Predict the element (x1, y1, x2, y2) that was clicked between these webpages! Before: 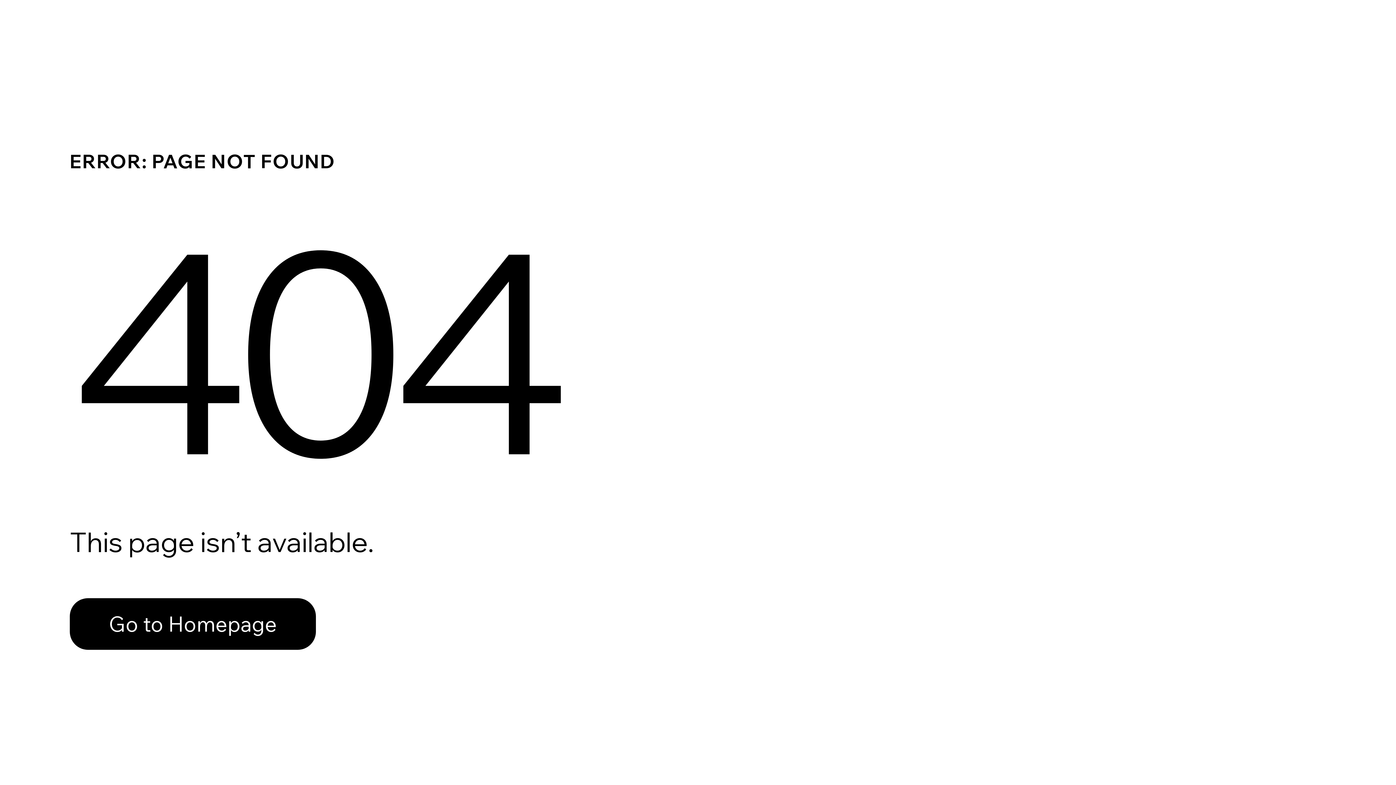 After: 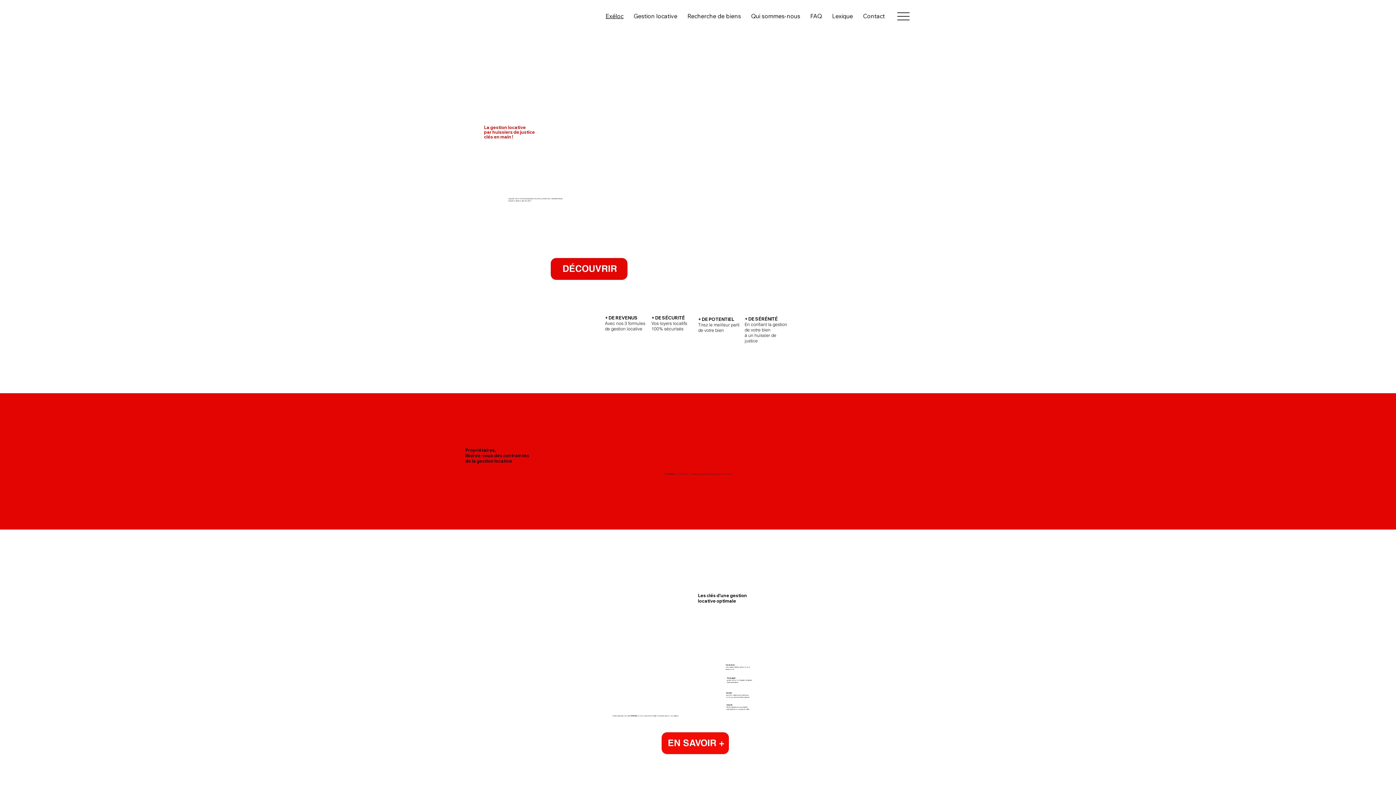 Action: bbox: (69, 598, 316, 650) label: Go to Homepage